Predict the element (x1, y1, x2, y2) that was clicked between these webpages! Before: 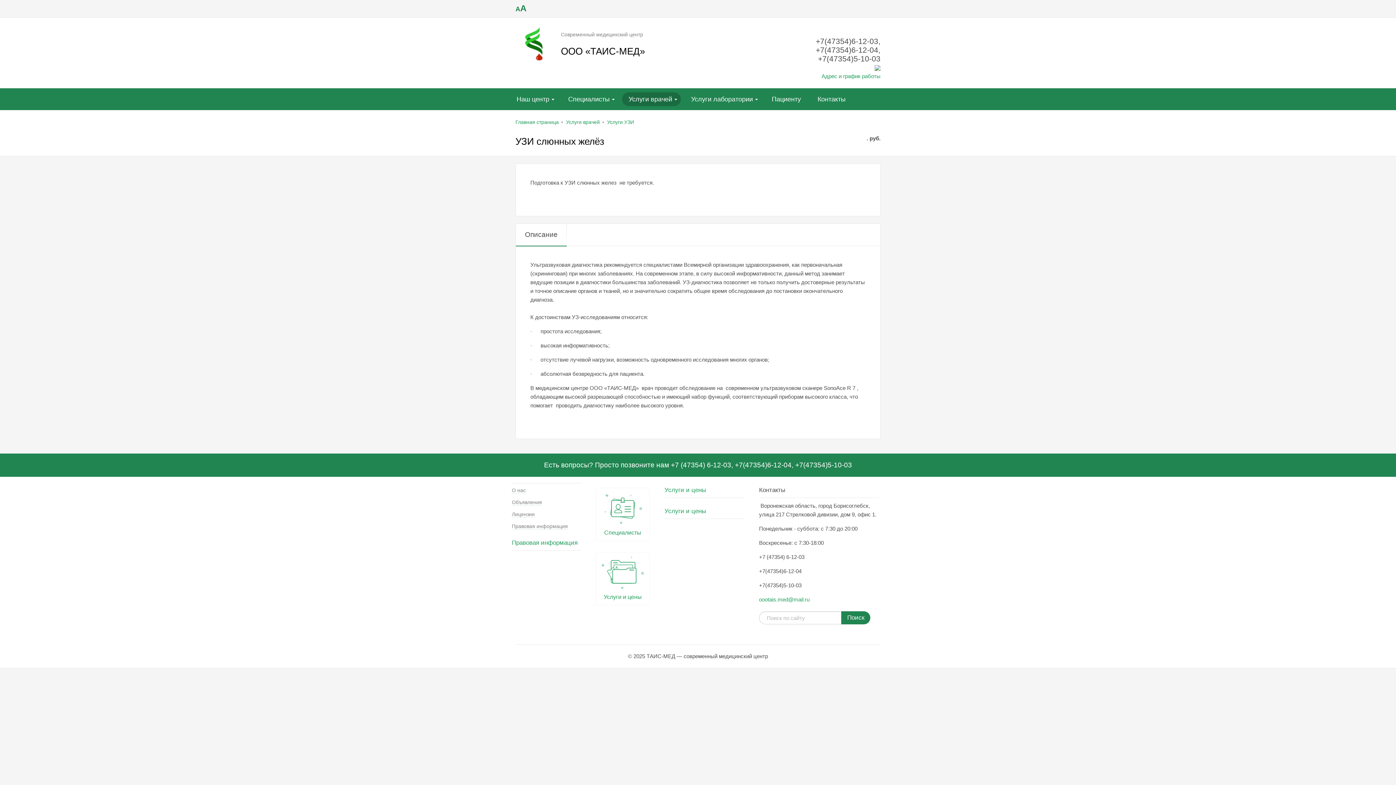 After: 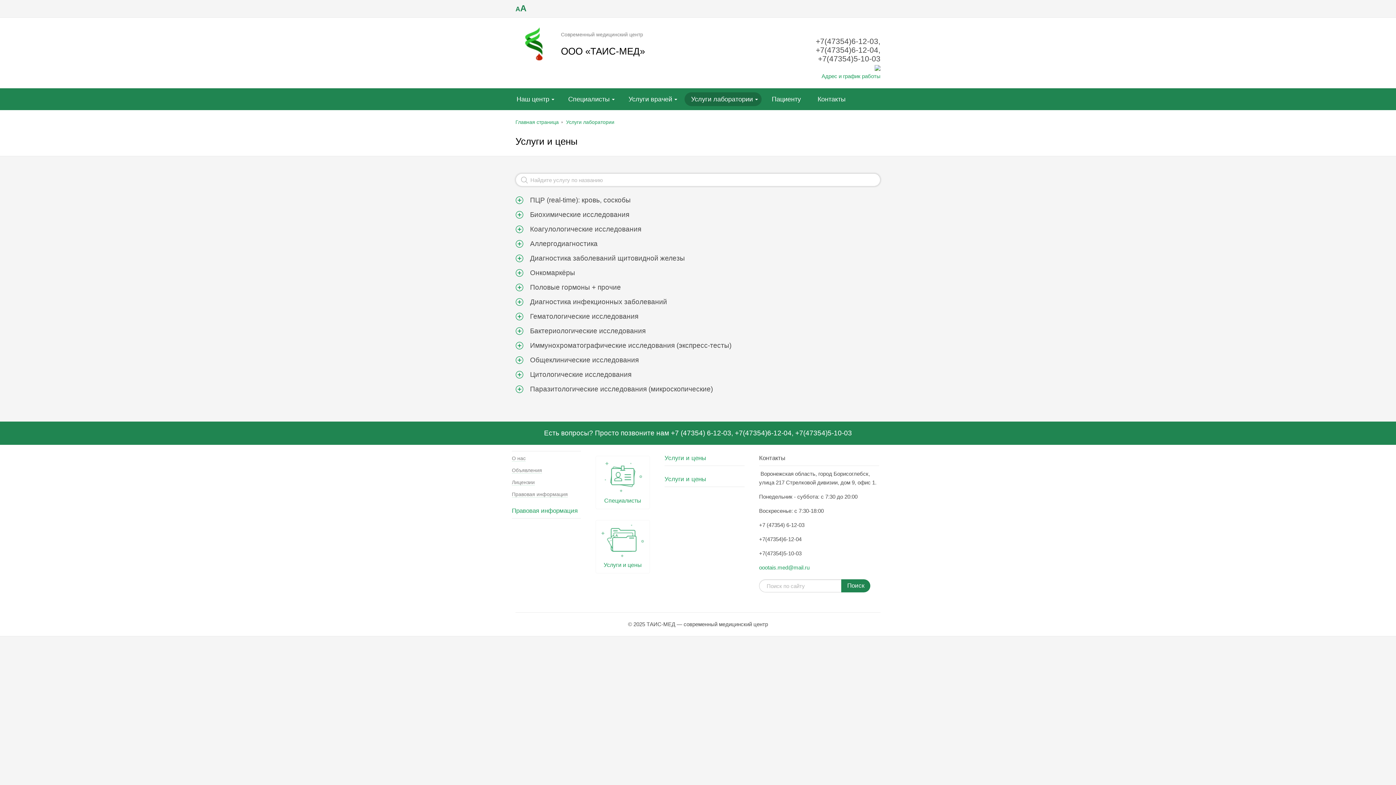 Action: bbox: (684, 92, 761, 106) label: Услуги лаборатории